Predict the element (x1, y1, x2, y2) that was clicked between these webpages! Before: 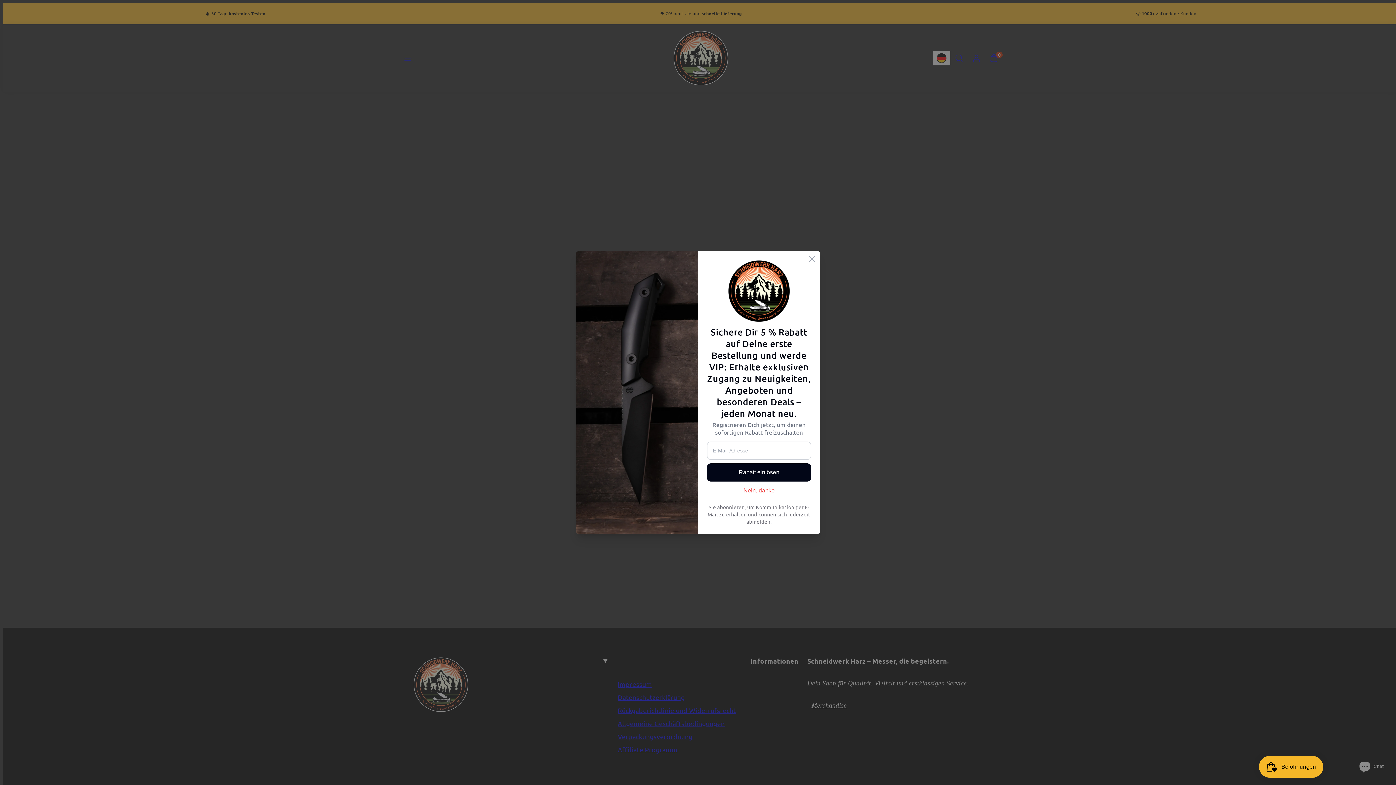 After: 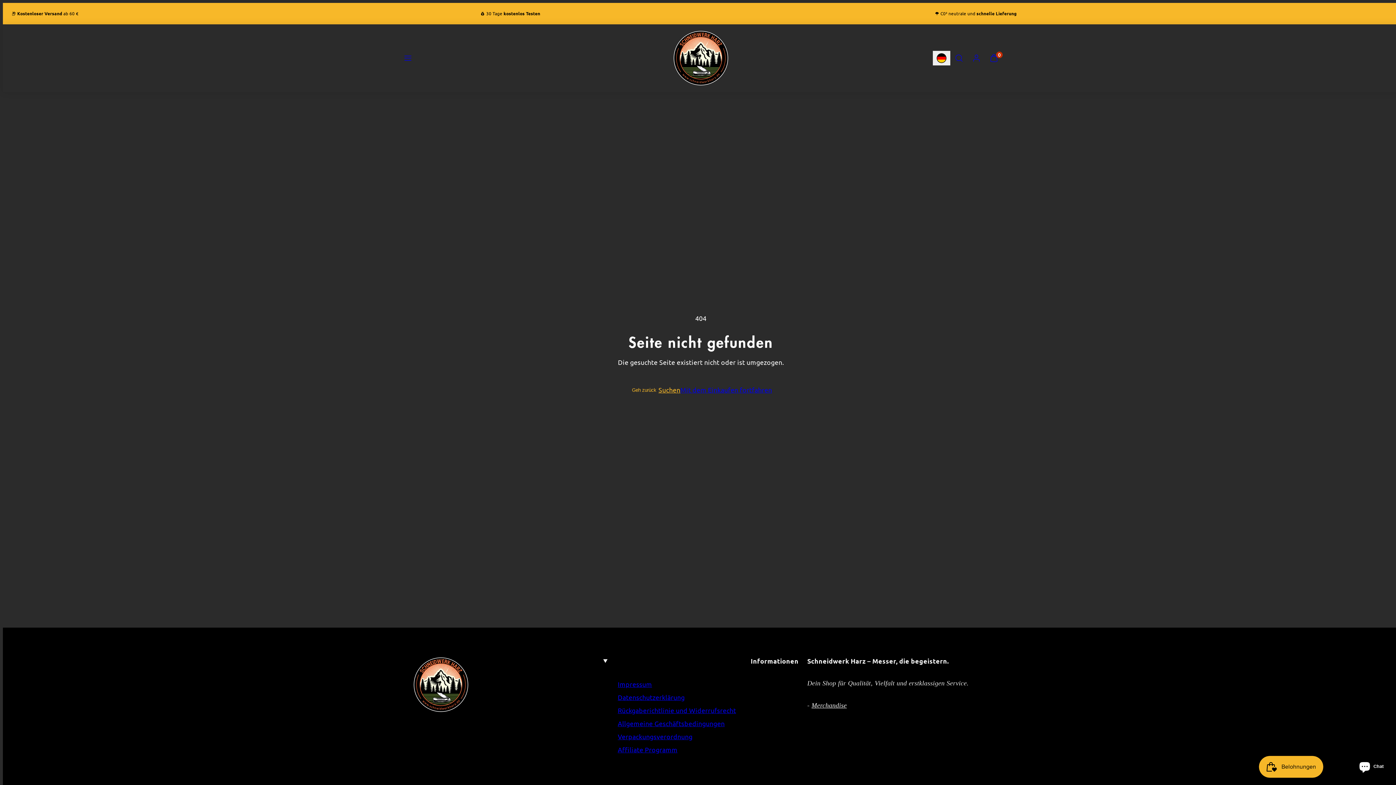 Action: bbox: (707, 481, 811, 499) label: Nein, danke